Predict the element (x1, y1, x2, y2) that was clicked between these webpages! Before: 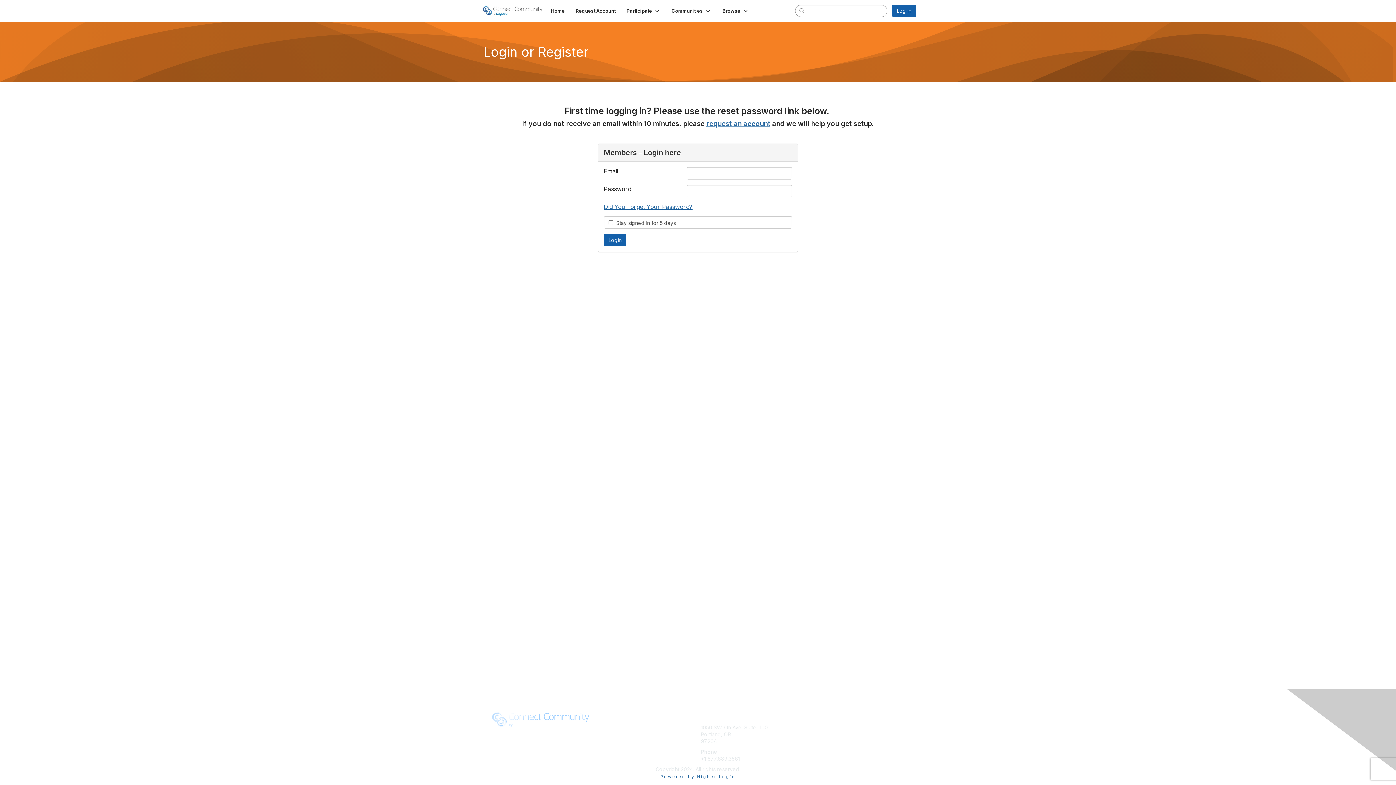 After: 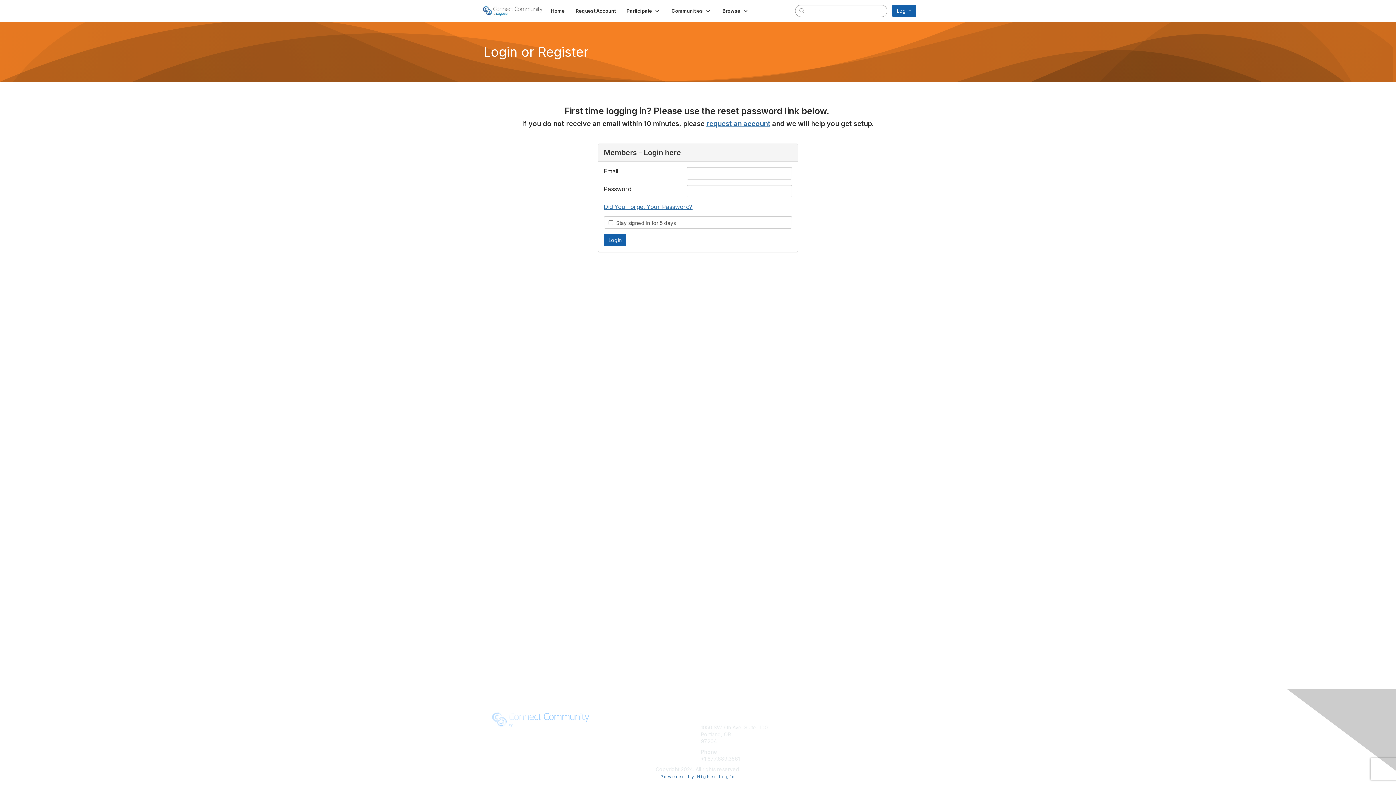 Action: bbox: (892, 4, 916, 17) label: Log in